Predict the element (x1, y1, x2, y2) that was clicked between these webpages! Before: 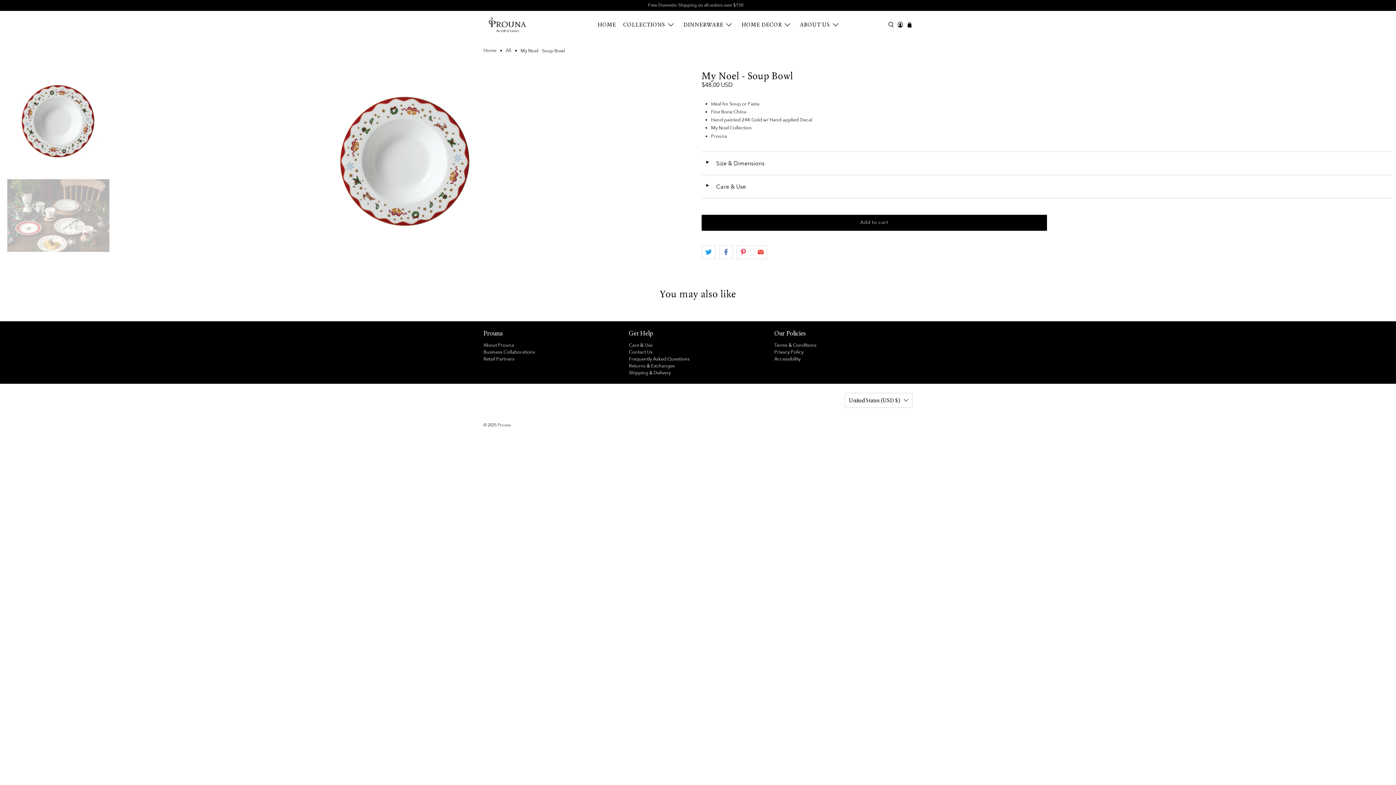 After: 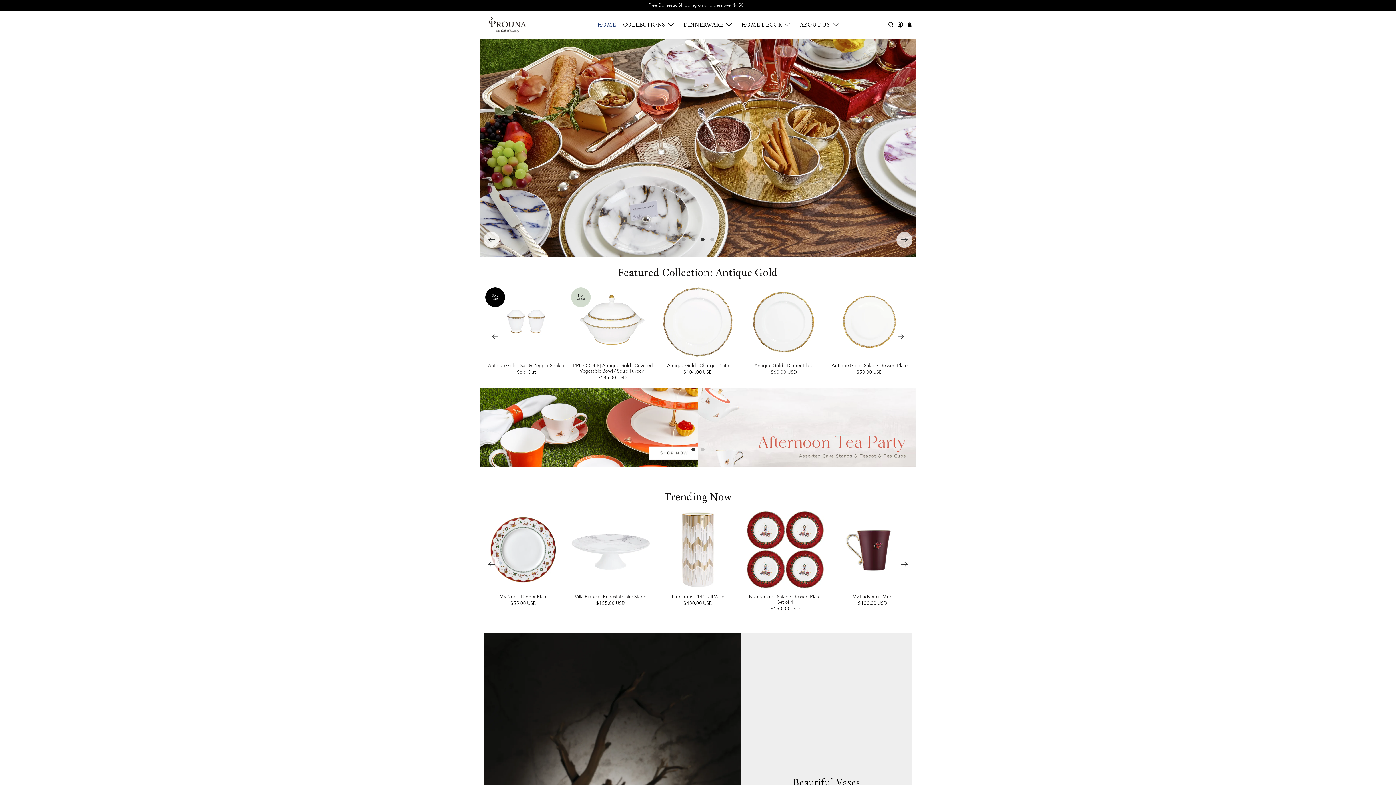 Action: label: Home bbox: (483, 48, 496, 53)